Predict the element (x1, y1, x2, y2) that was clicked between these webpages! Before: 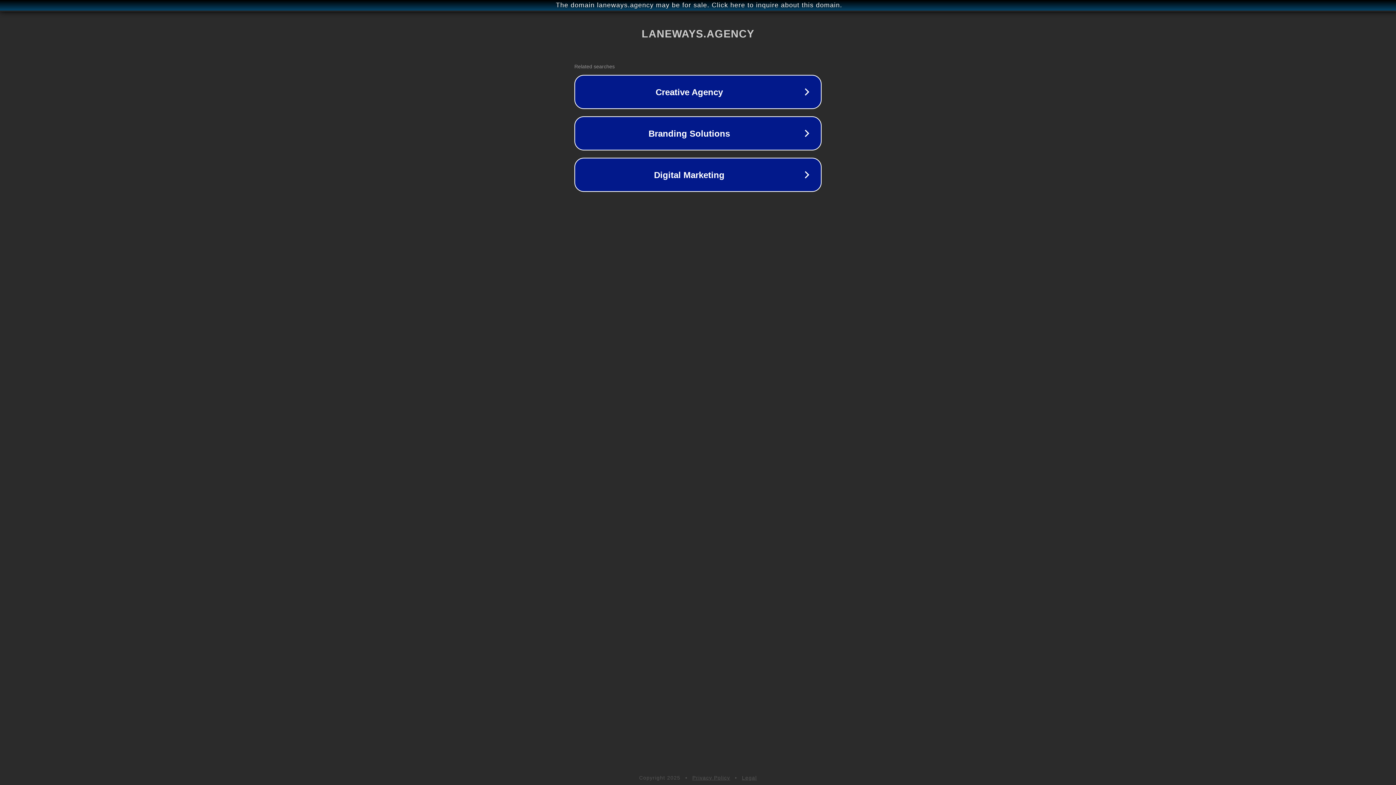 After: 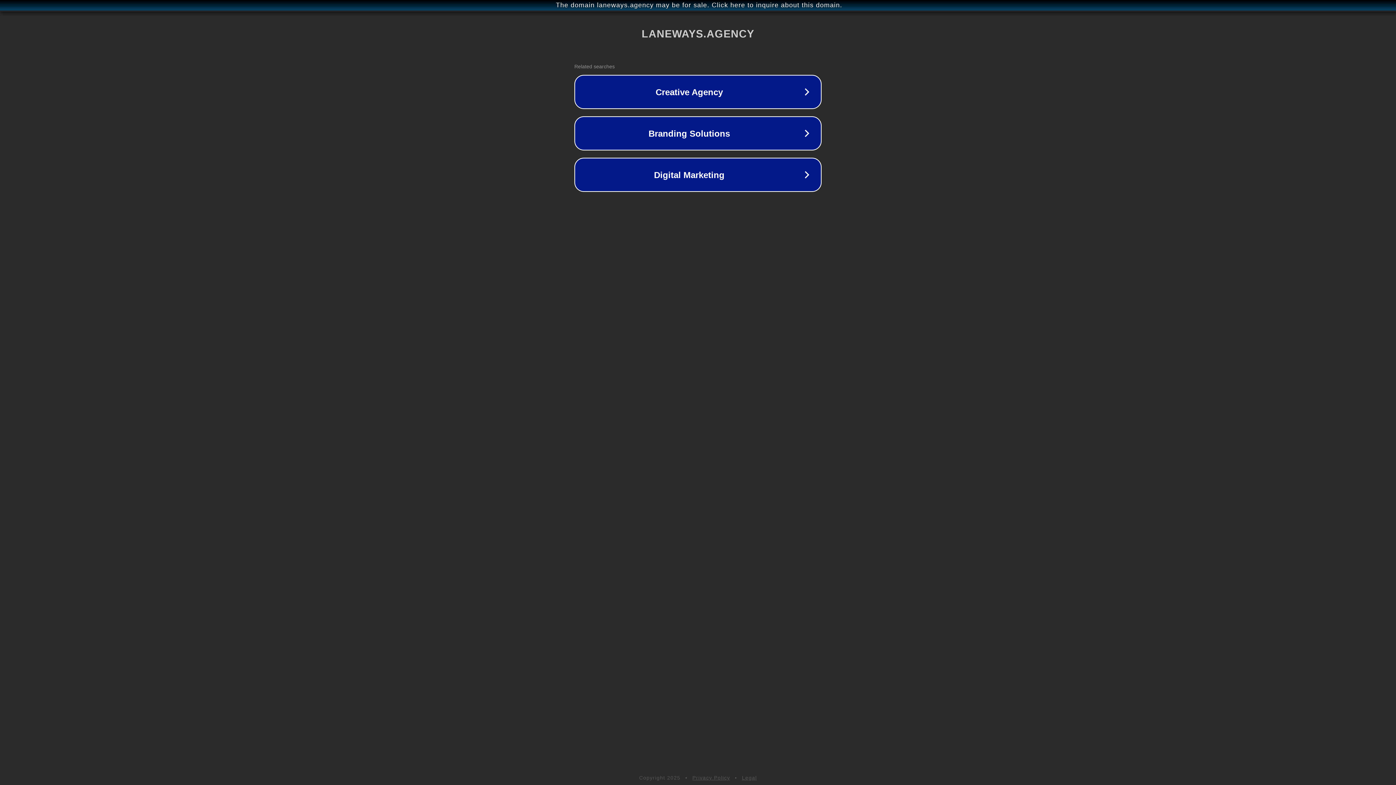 Action: label: Privacy Policy bbox: (692, 775, 730, 781)